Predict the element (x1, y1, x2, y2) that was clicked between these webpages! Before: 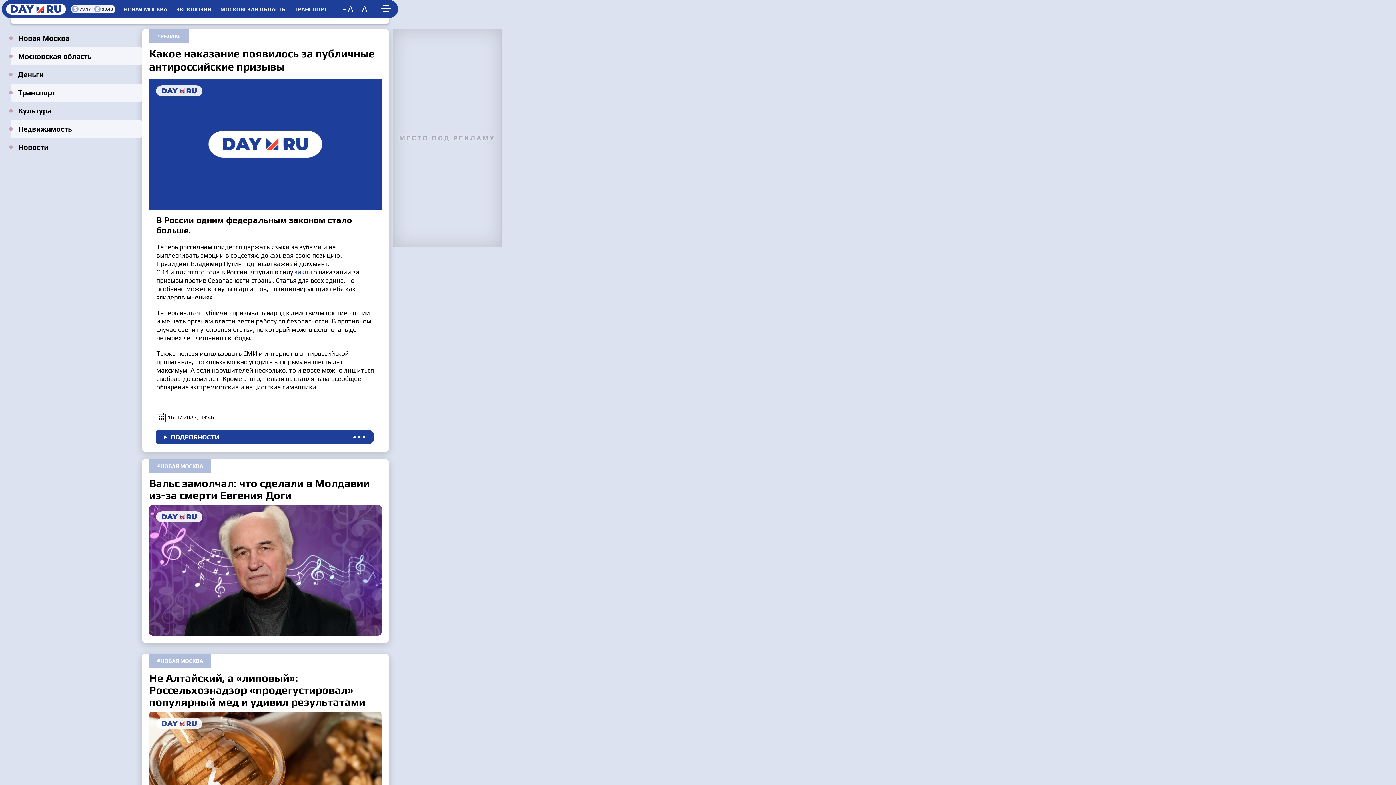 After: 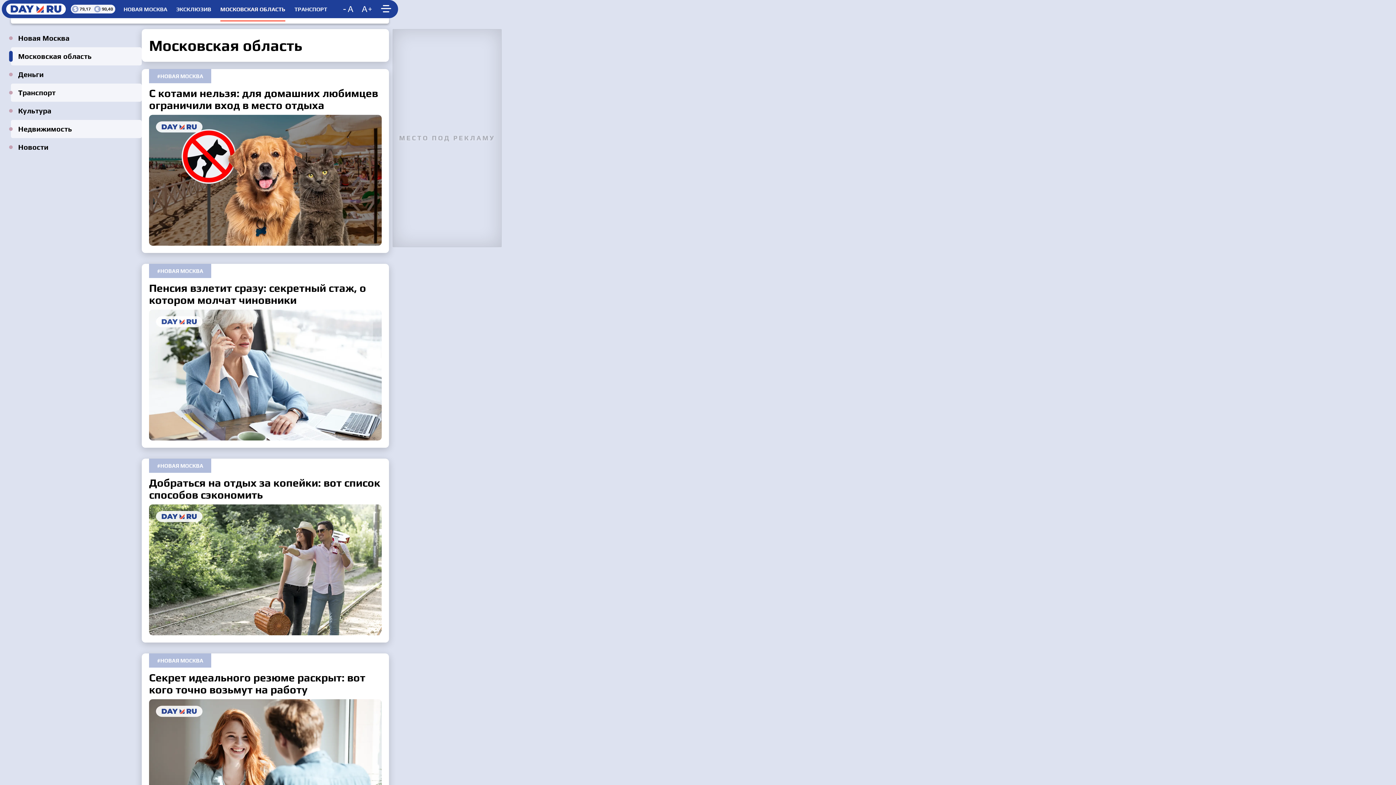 Action: bbox: (10, 47, 141, 65) label: Московская область